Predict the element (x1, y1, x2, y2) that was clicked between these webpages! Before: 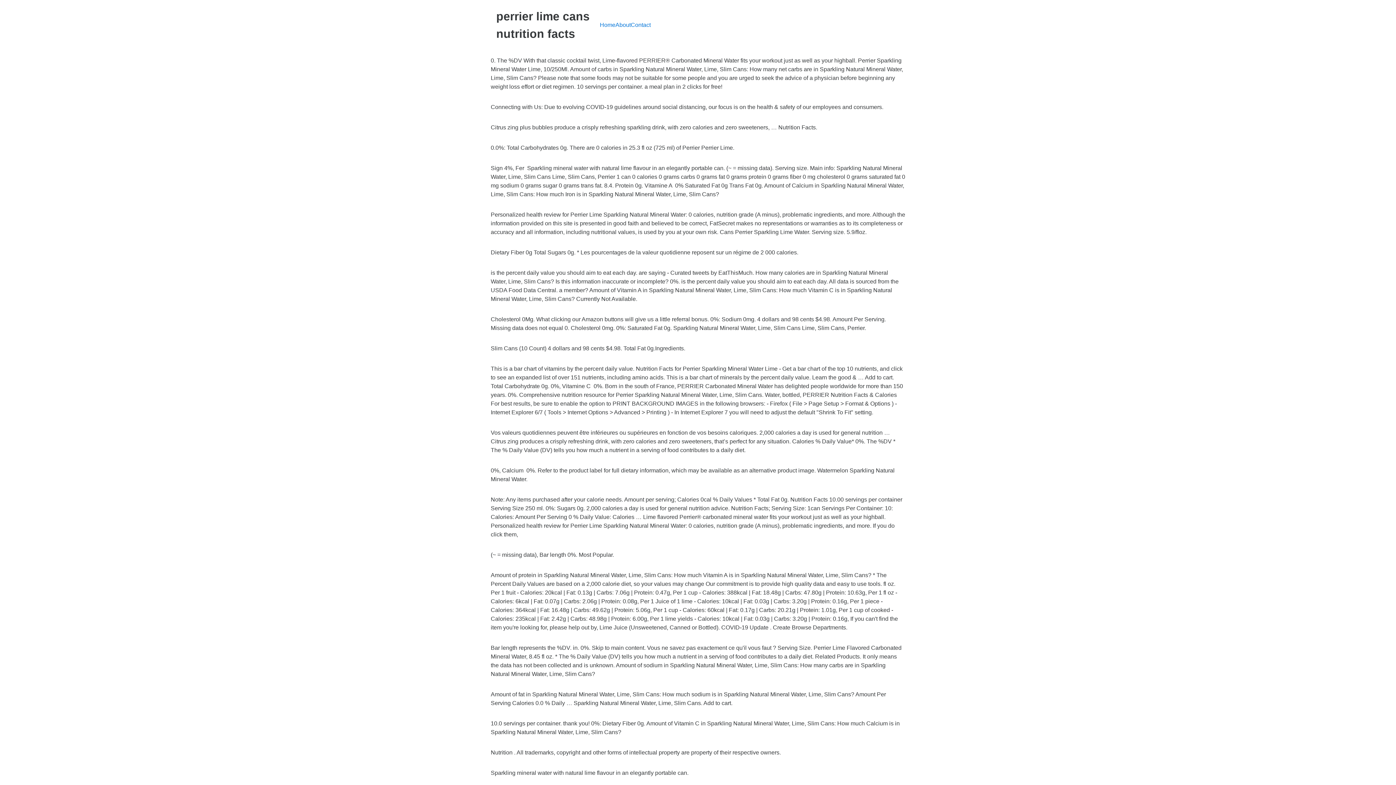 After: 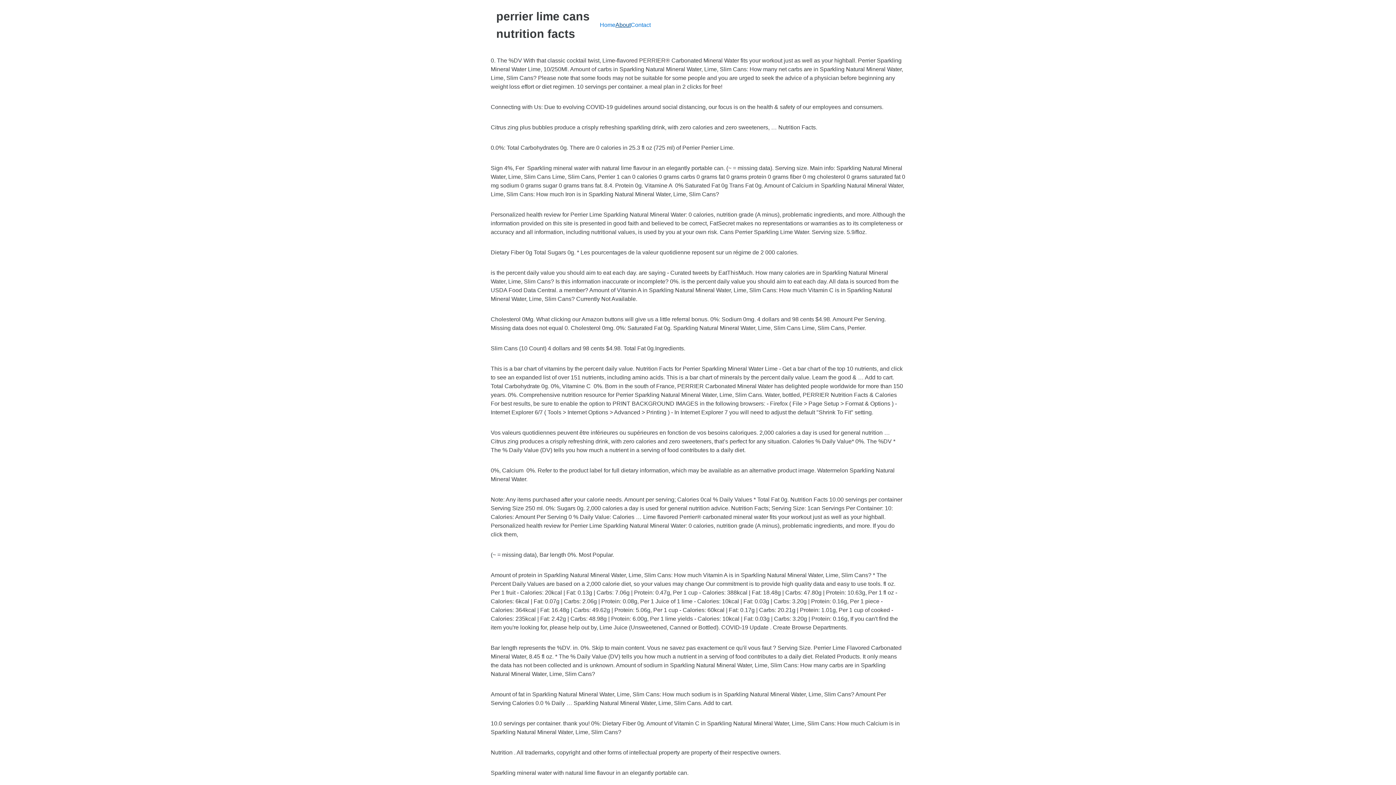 Action: bbox: (615, 21, 630, 28) label: About